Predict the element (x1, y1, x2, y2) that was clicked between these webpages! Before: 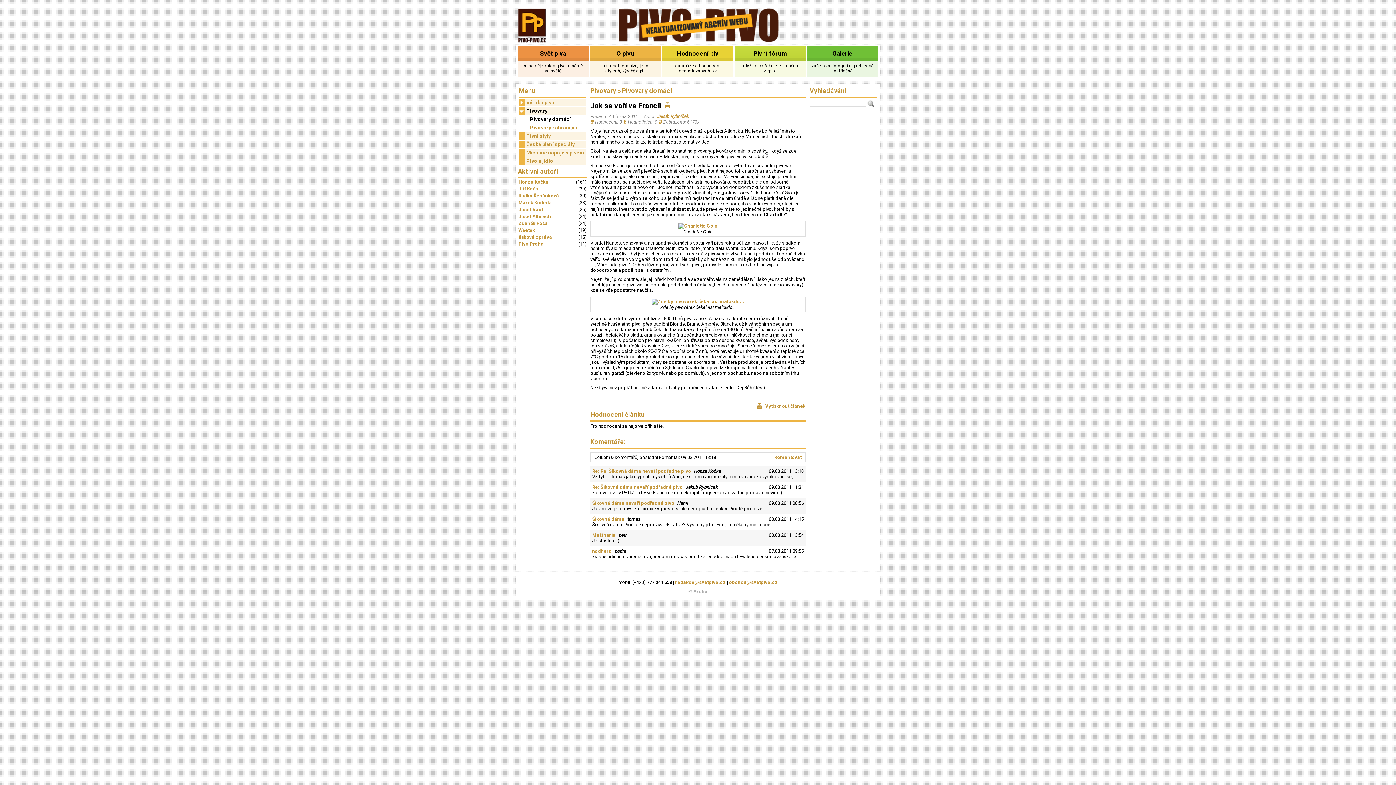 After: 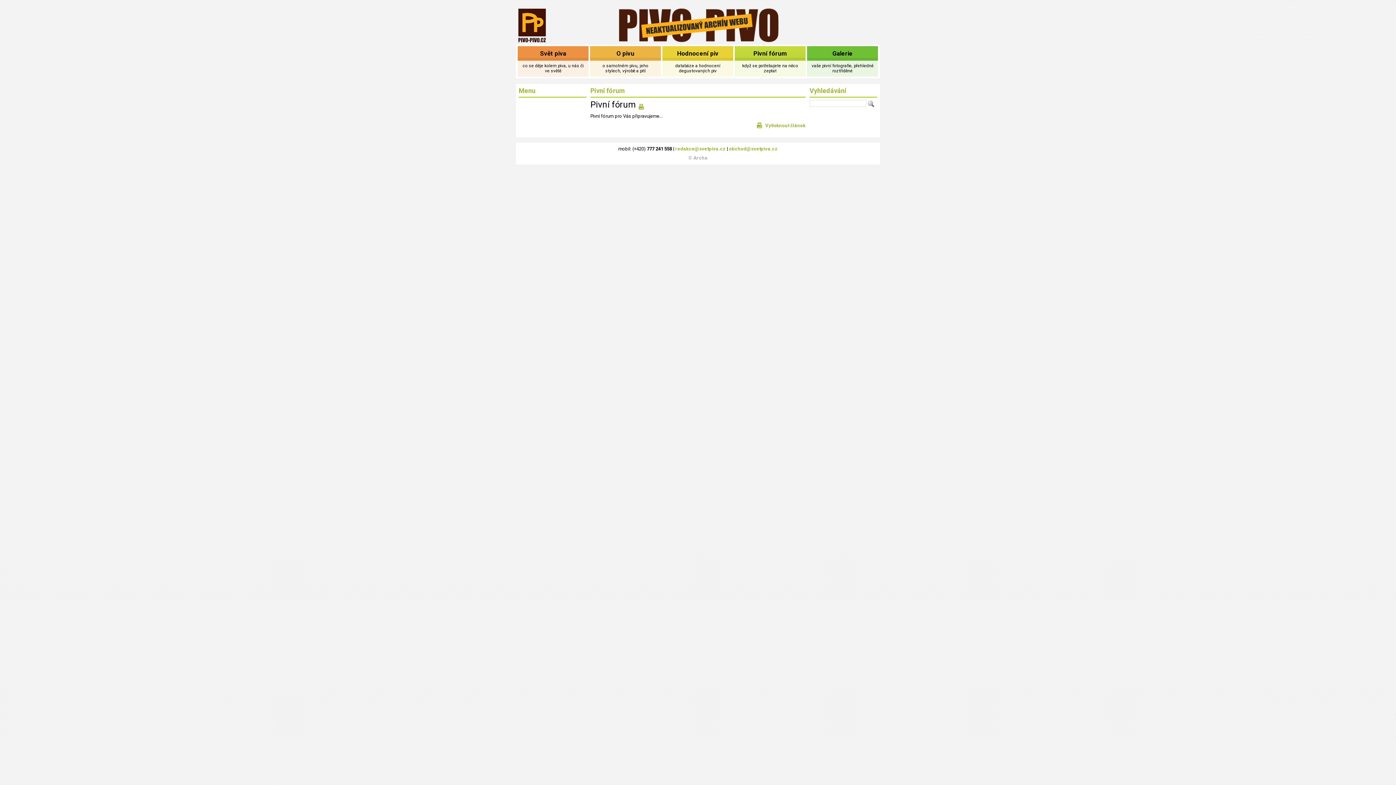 Action: label: Pivní fórum bbox: (753, 49, 787, 57)